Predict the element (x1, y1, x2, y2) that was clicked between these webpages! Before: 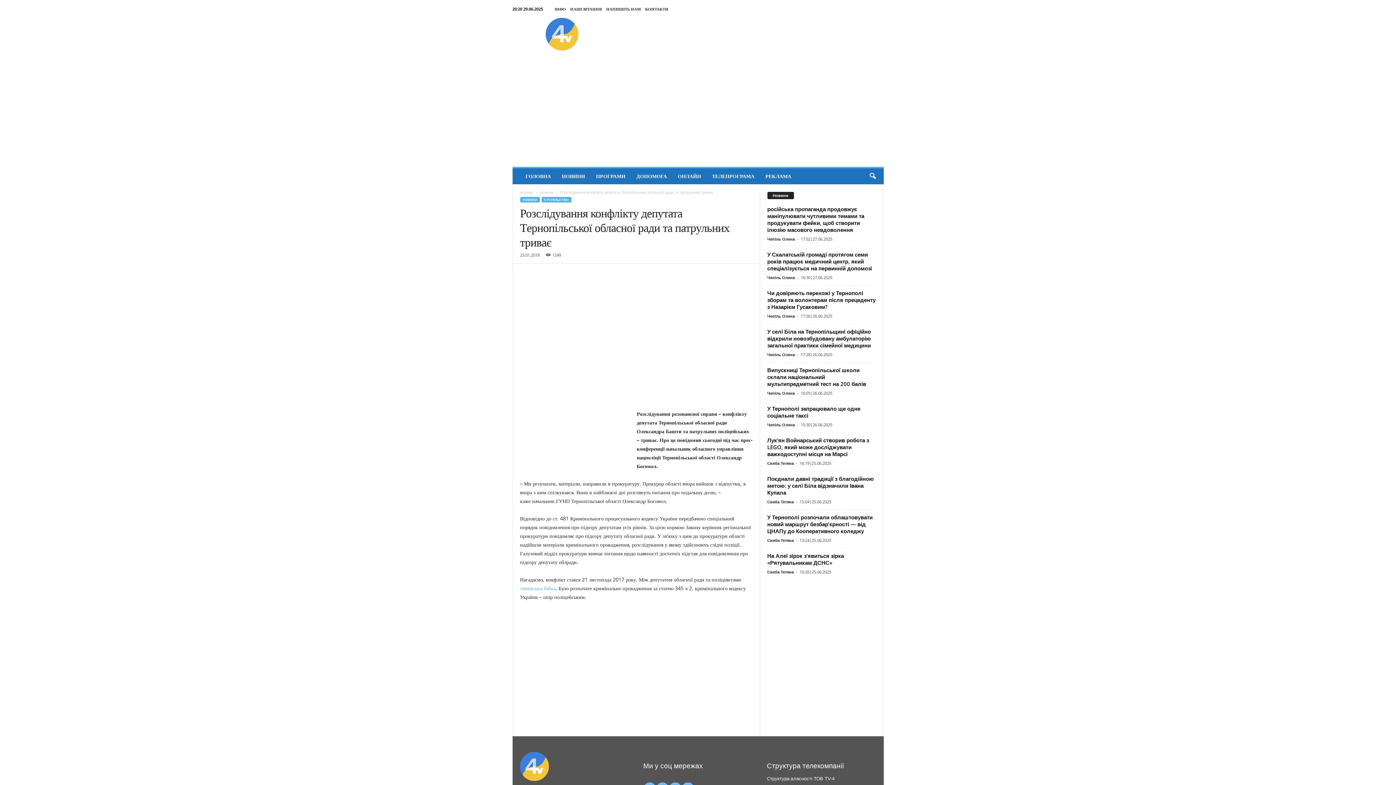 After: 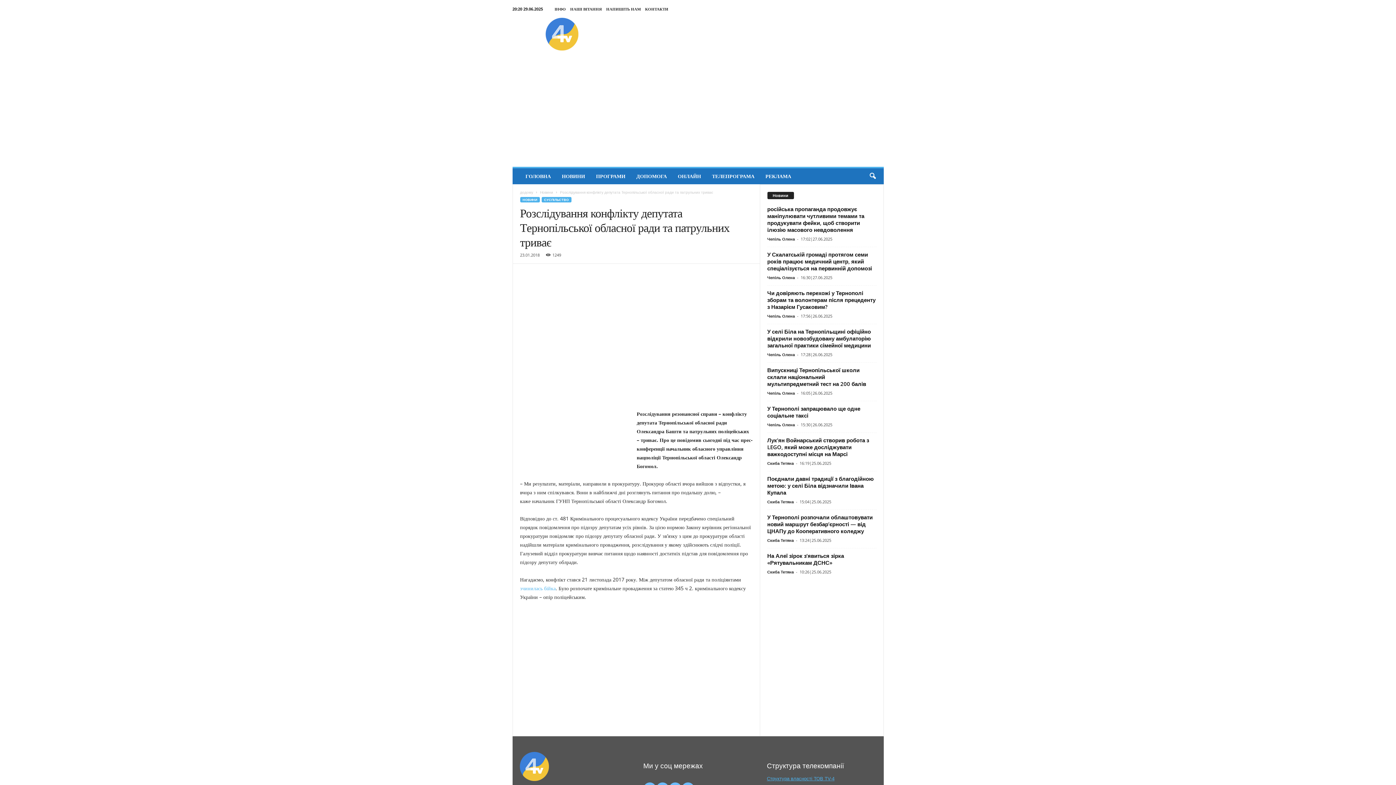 Action: label: Структура власності ТОВ TV-4 bbox: (767, 776, 834, 781)